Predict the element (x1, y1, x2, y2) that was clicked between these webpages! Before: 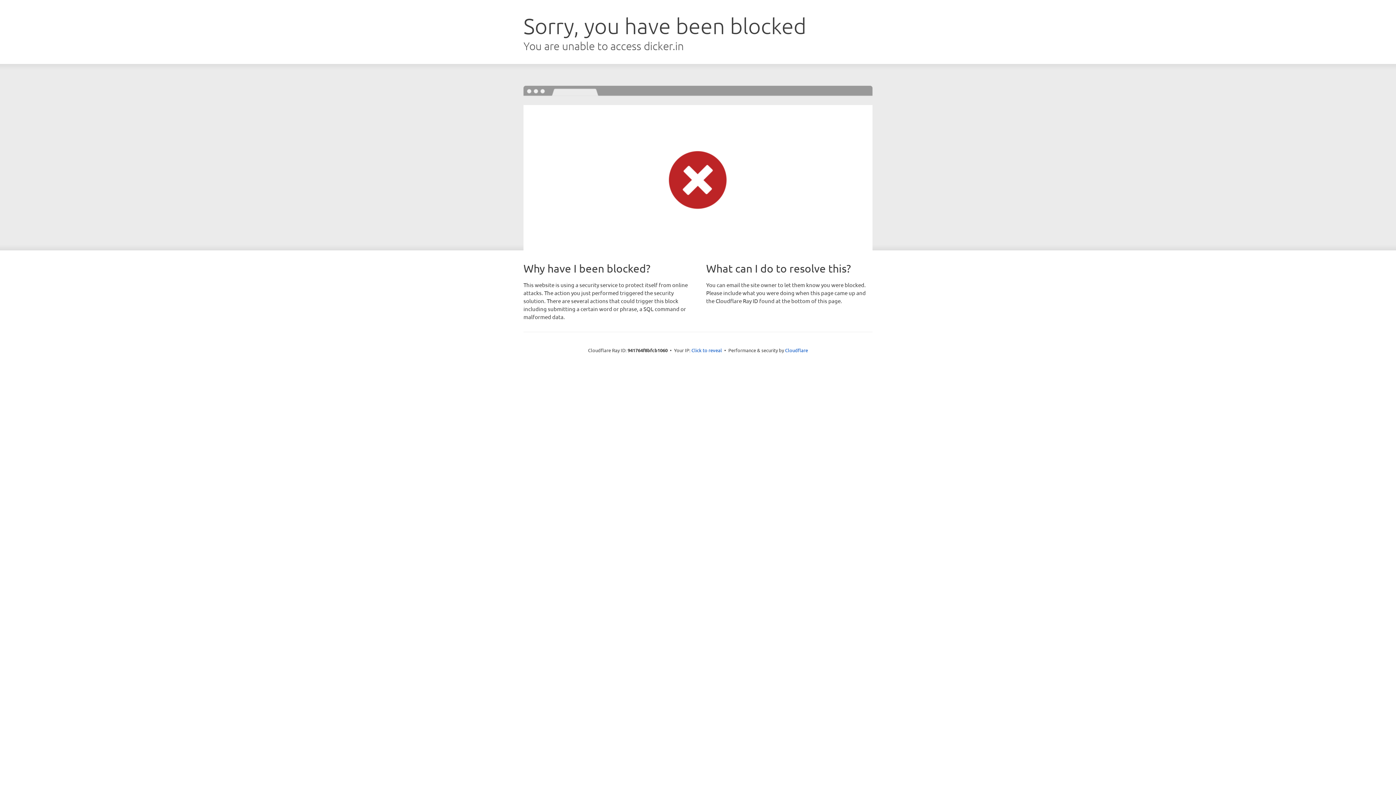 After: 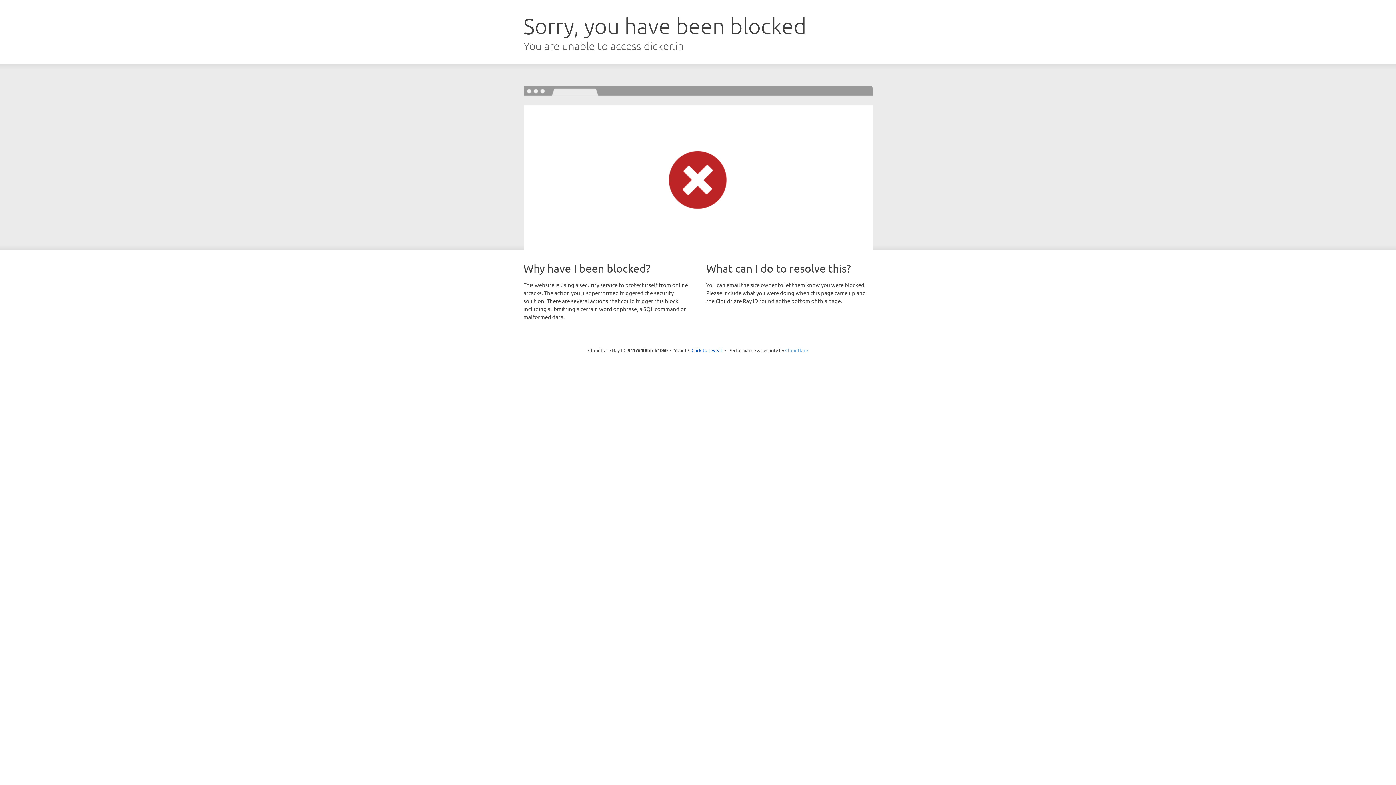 Action: bbox: (785, 347, 808, 353) label: Cloudflare